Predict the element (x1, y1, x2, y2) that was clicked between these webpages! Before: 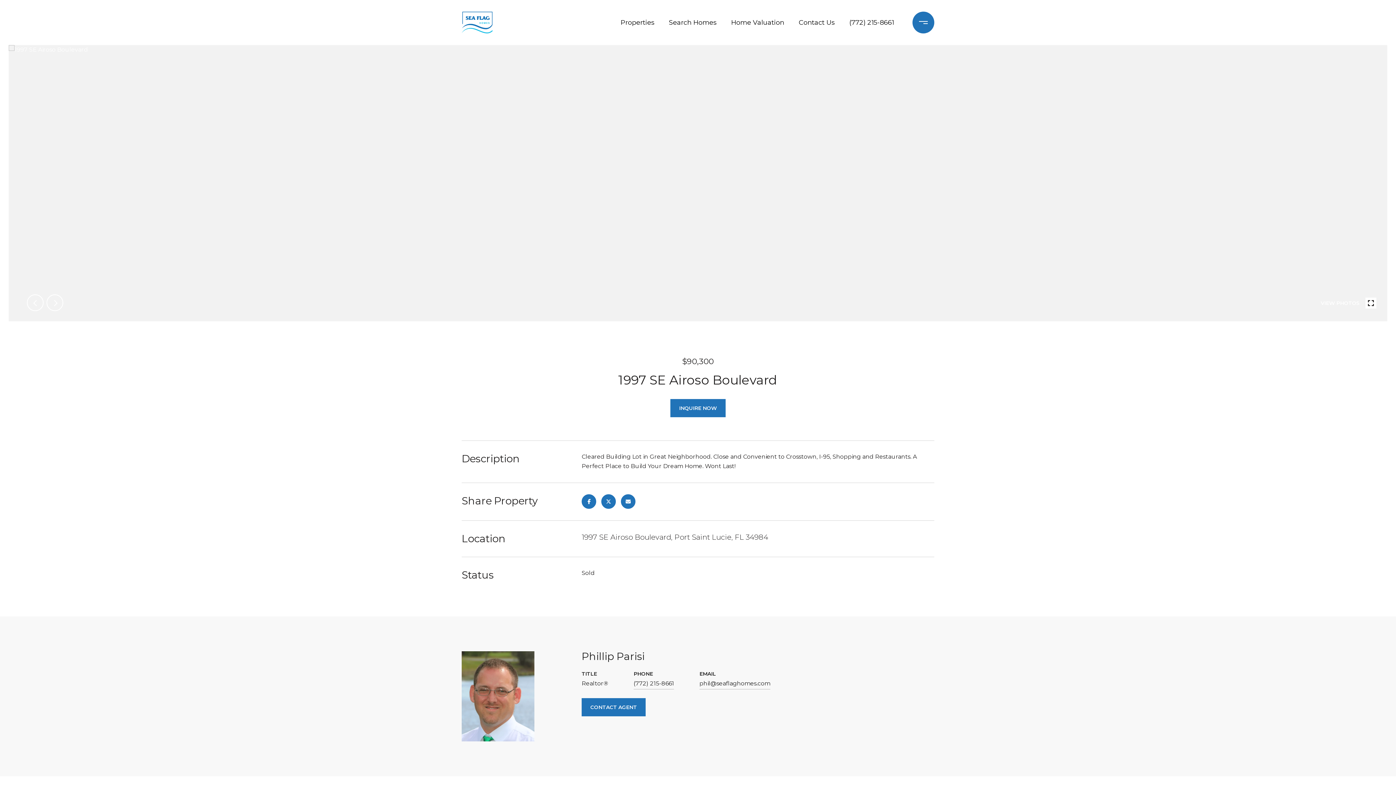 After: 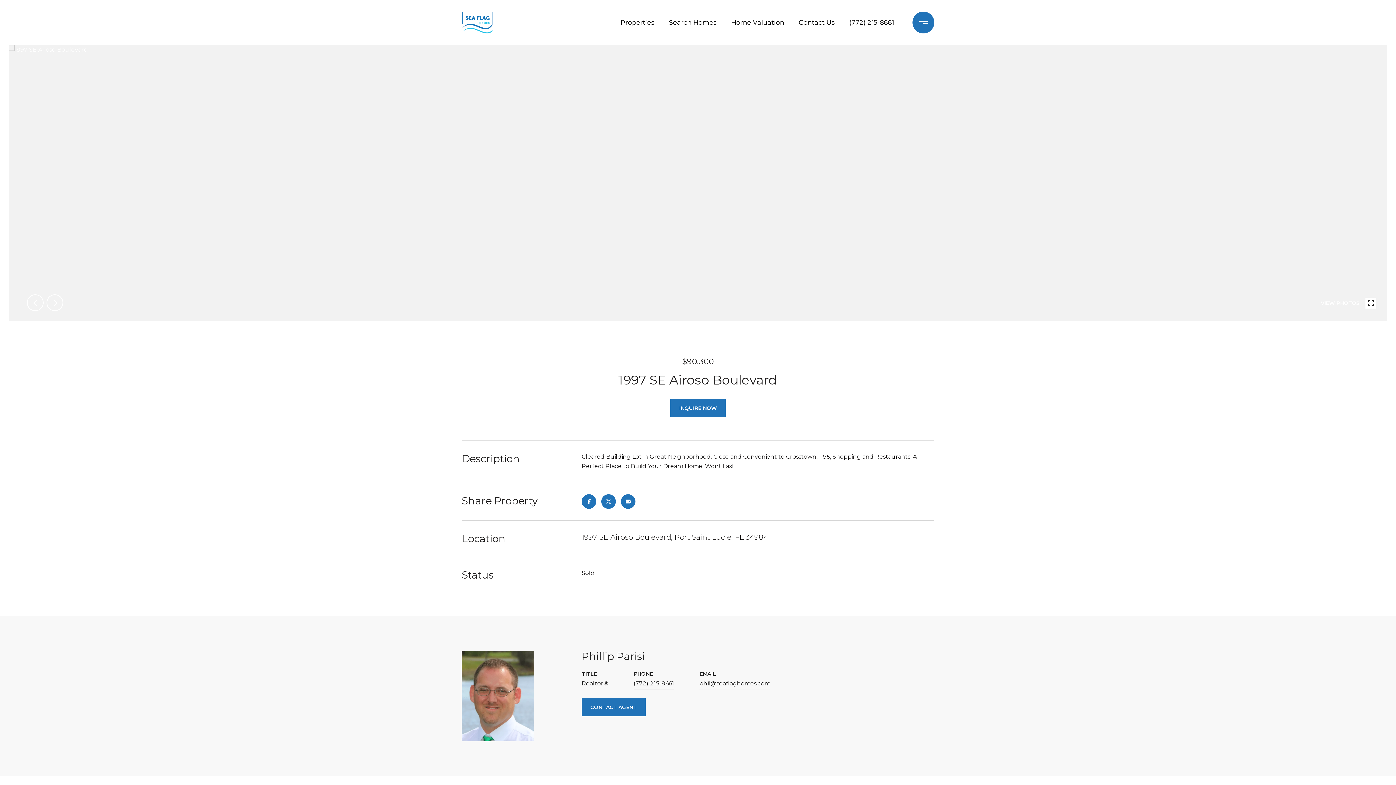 Action: bbox: (633, 678, 674, 689) label: (772) 215-8661